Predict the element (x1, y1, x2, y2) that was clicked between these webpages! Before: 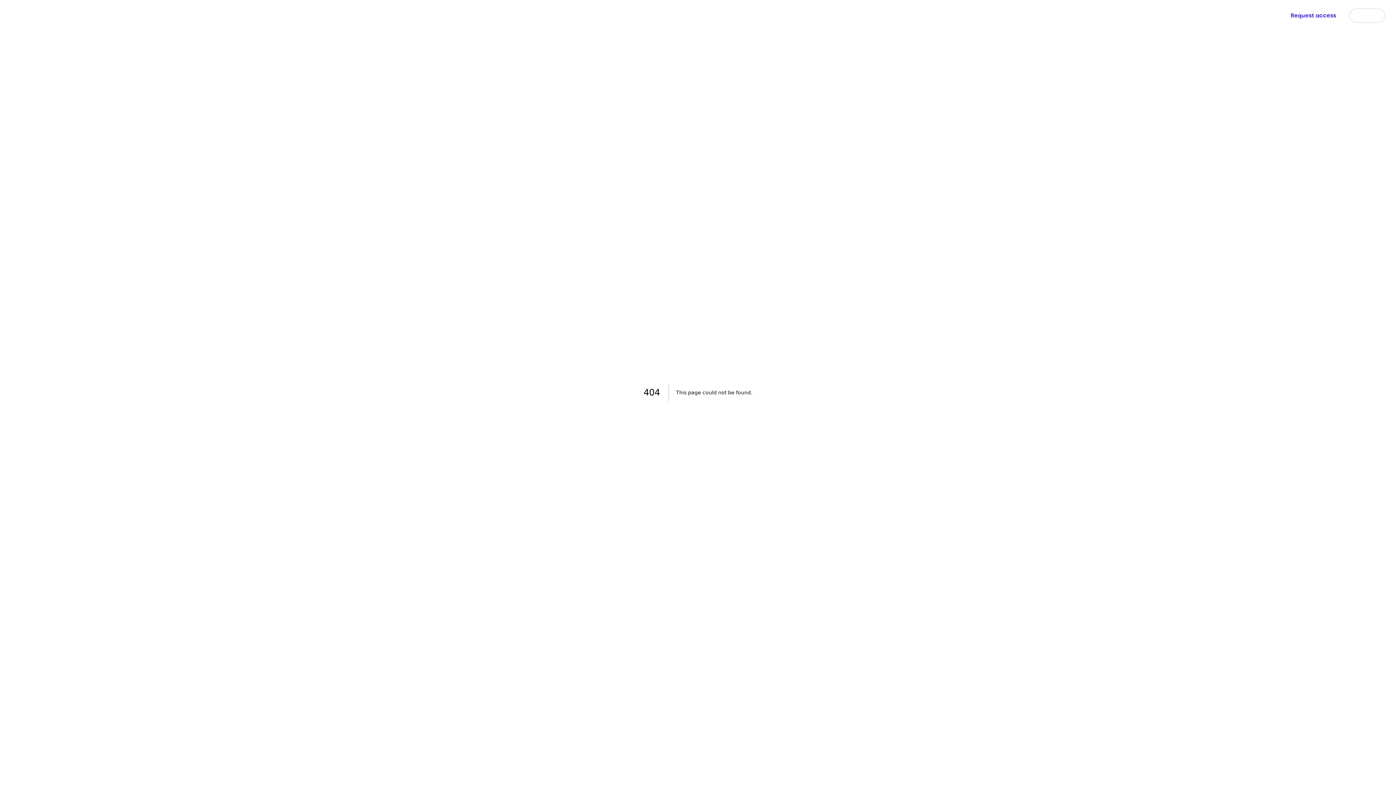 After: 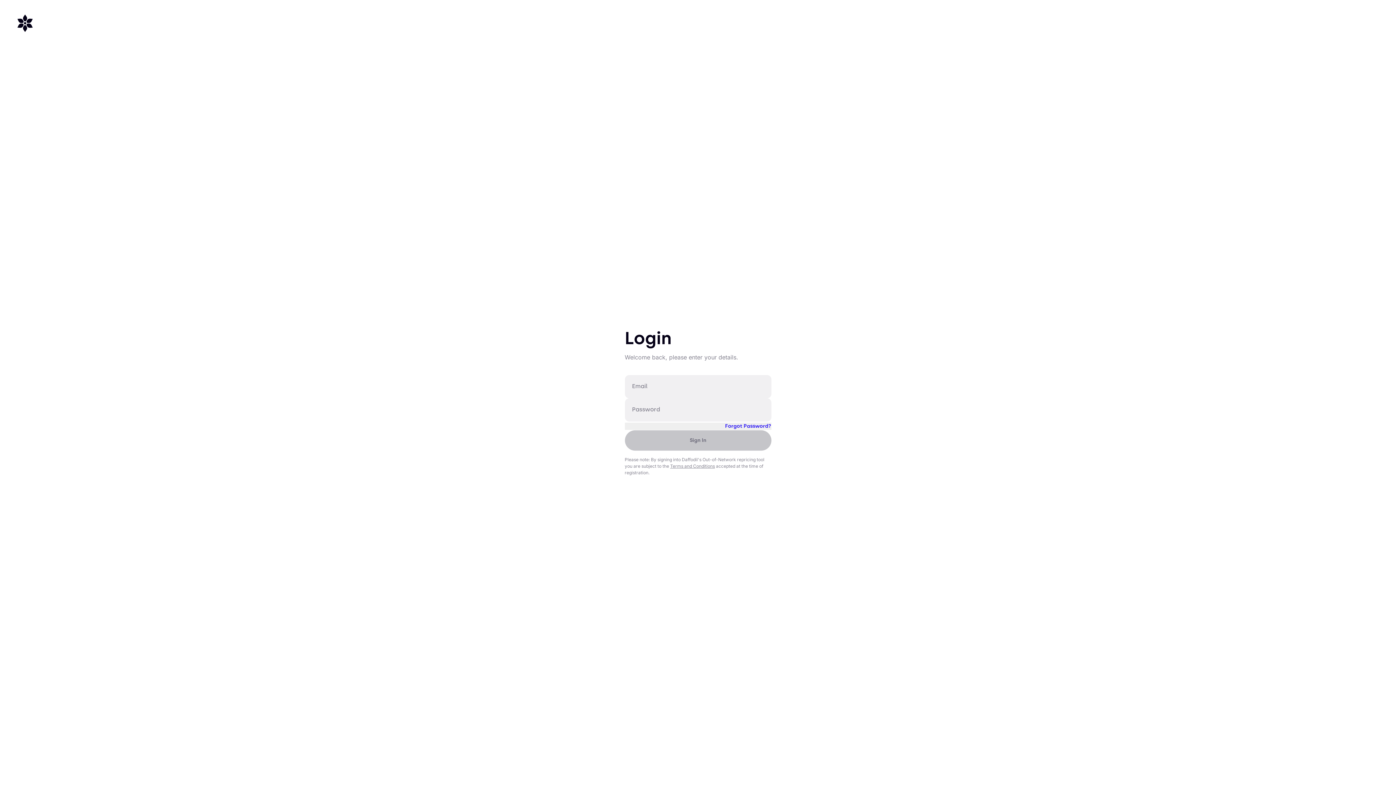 Action: bbox: (1349, 8, 1385, 22) label: Log in